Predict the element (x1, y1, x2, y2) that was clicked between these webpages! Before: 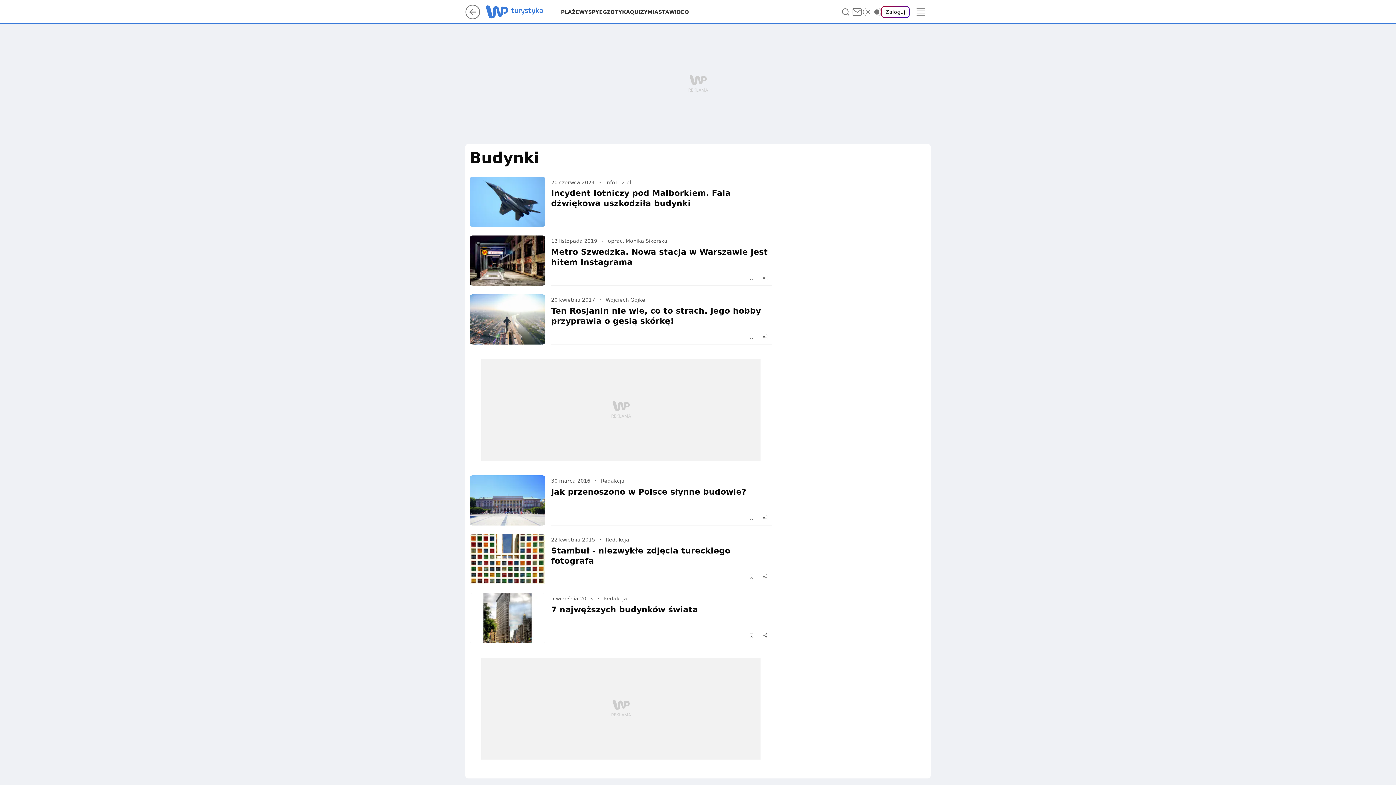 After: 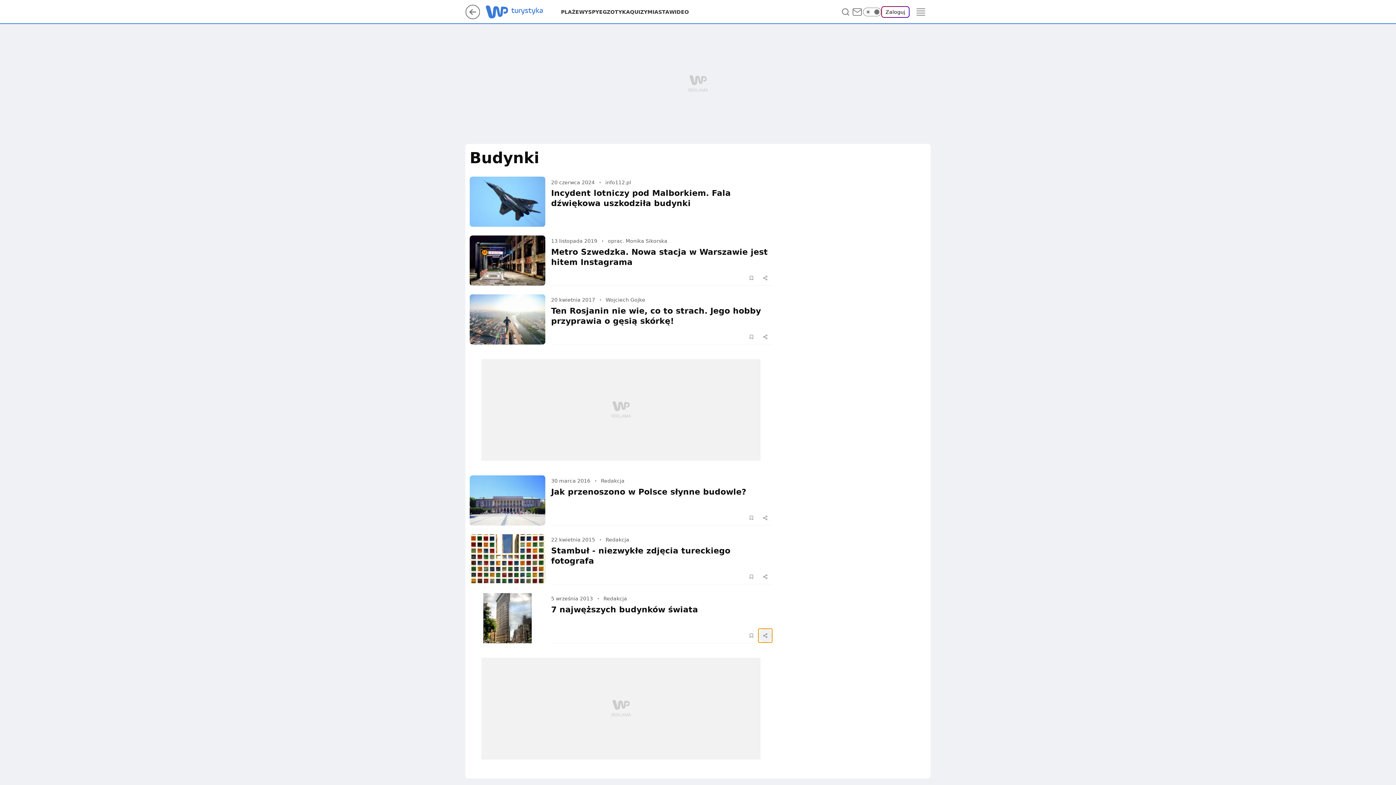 Action: label: UDOSTĘPNIJ bbox: (758, 629, 772, 643)